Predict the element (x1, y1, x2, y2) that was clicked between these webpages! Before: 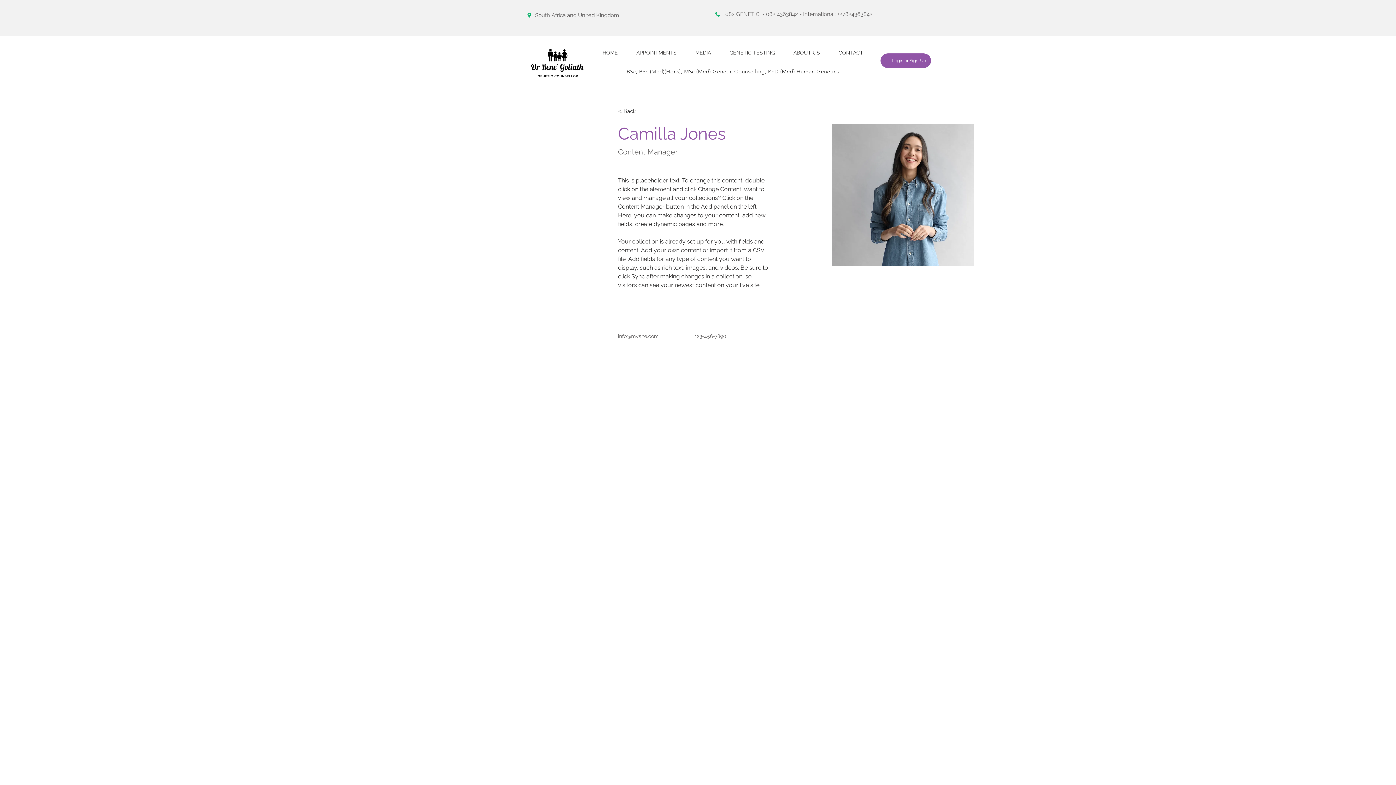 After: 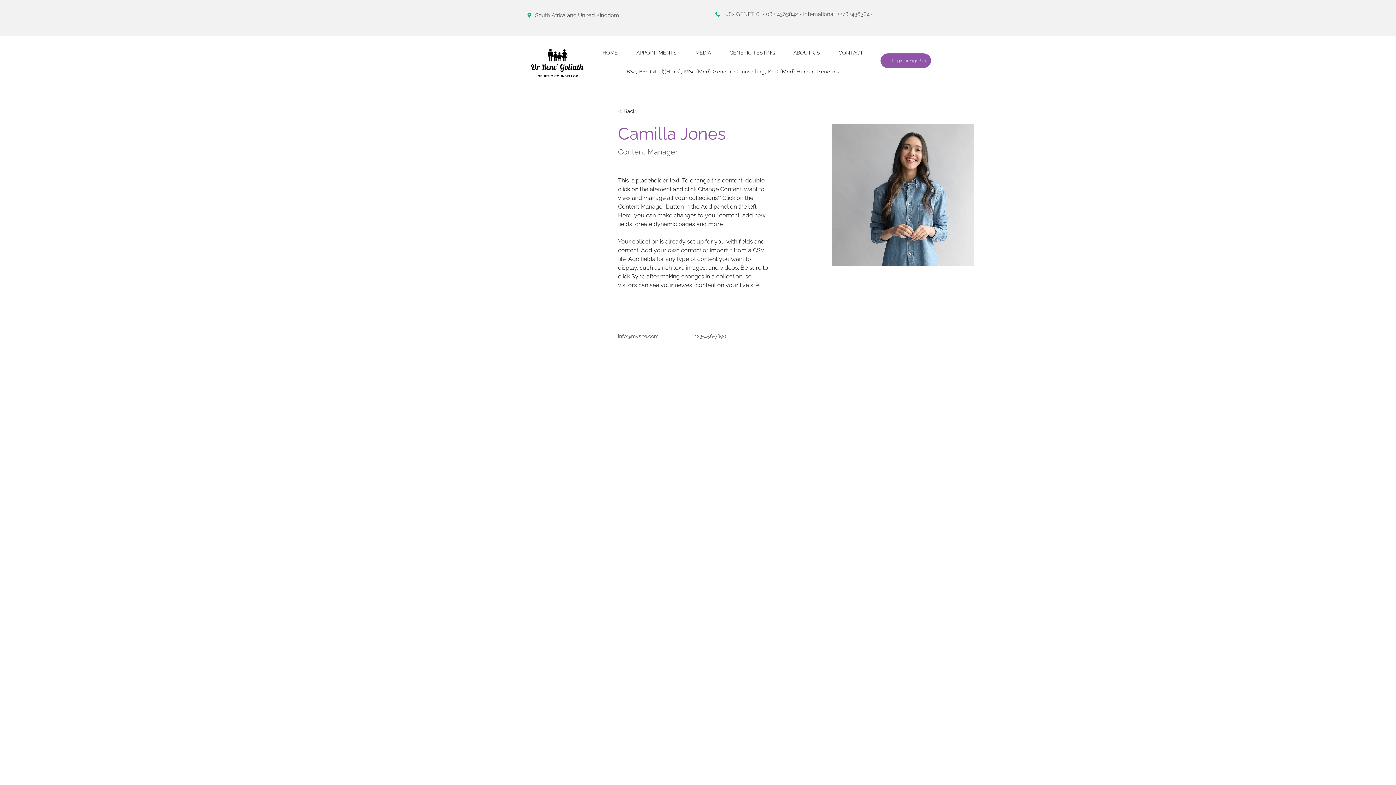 Action: label: Login or Sign-Up bbox: (887, 55, 931, 65)